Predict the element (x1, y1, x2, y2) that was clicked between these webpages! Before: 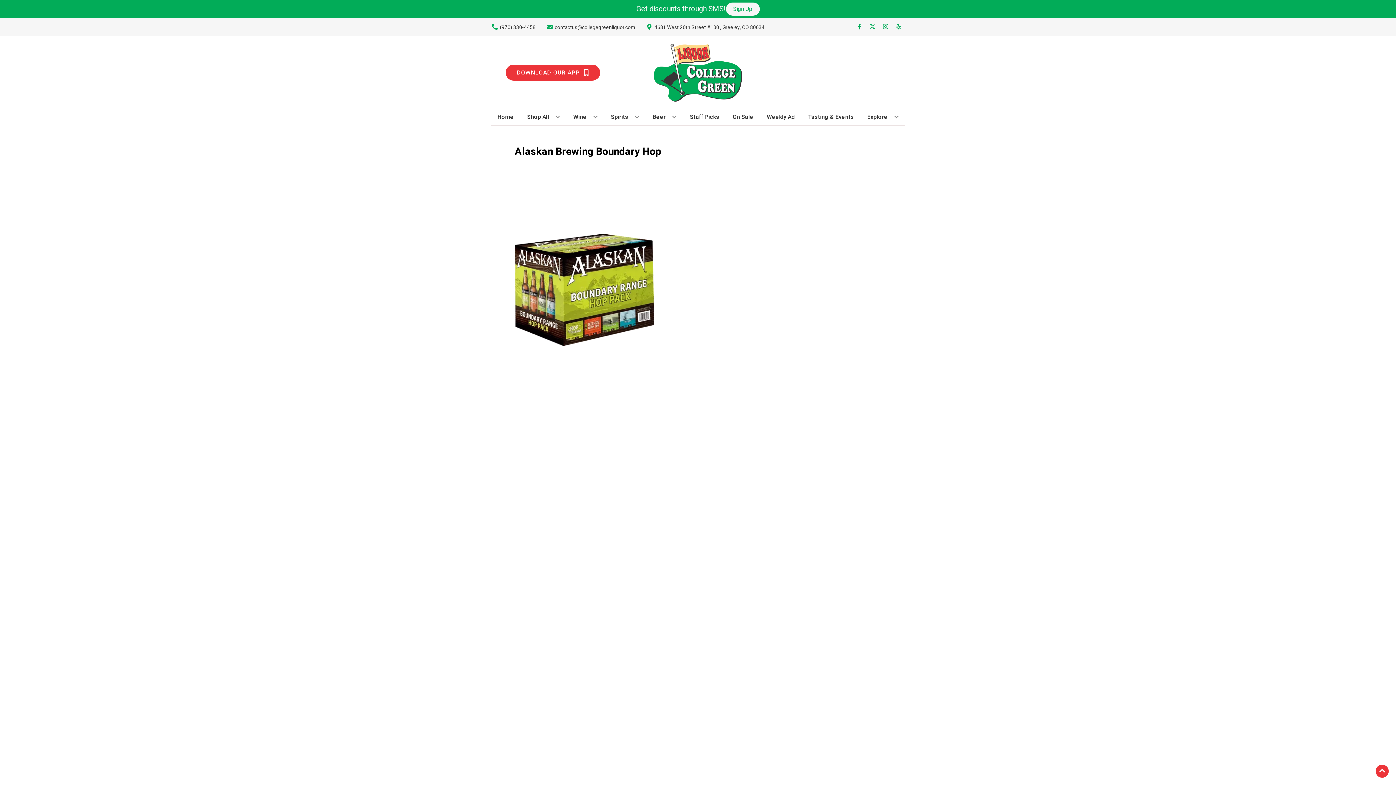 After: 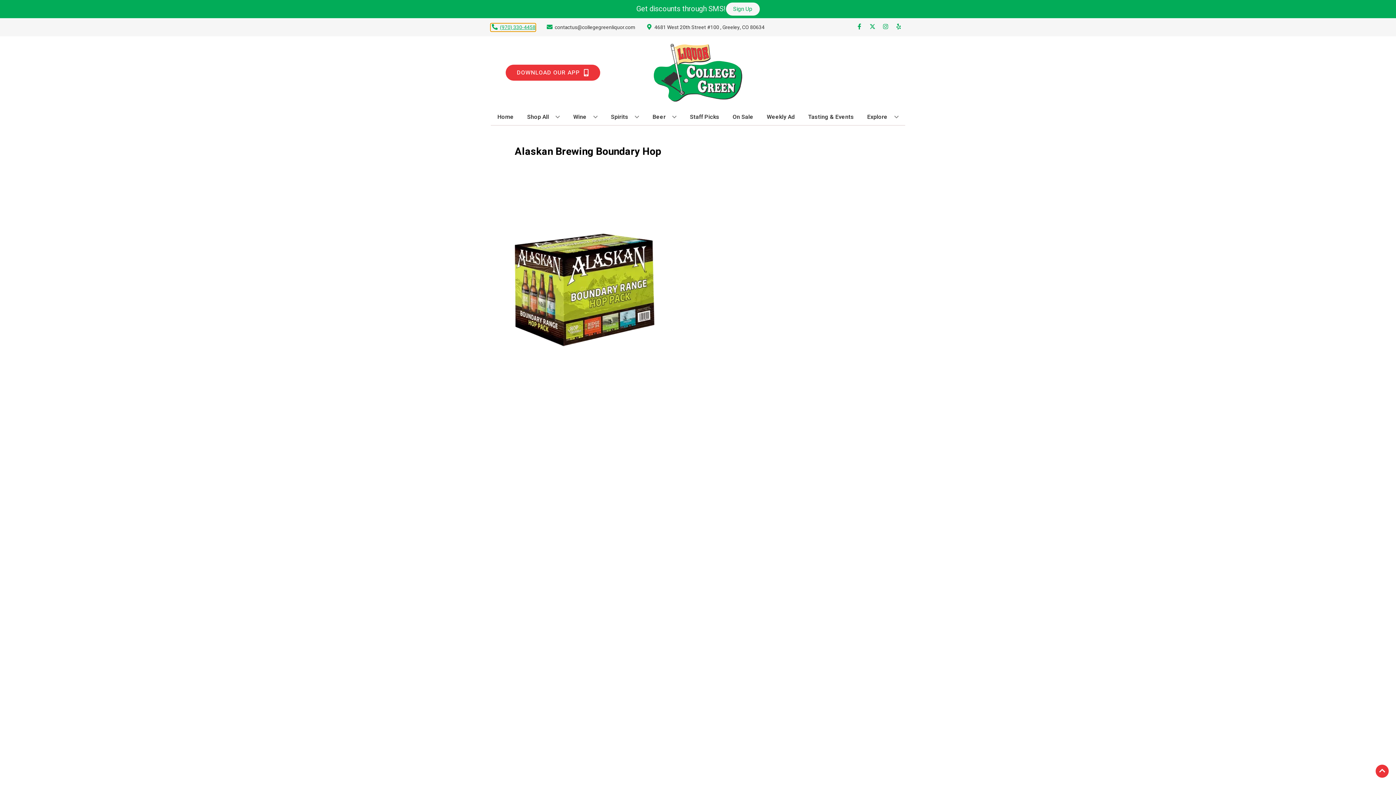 Action: label: Store number is (970) 330-4458 Clicking will open a link in a new tab bbox: (490, 23, 535, 31)